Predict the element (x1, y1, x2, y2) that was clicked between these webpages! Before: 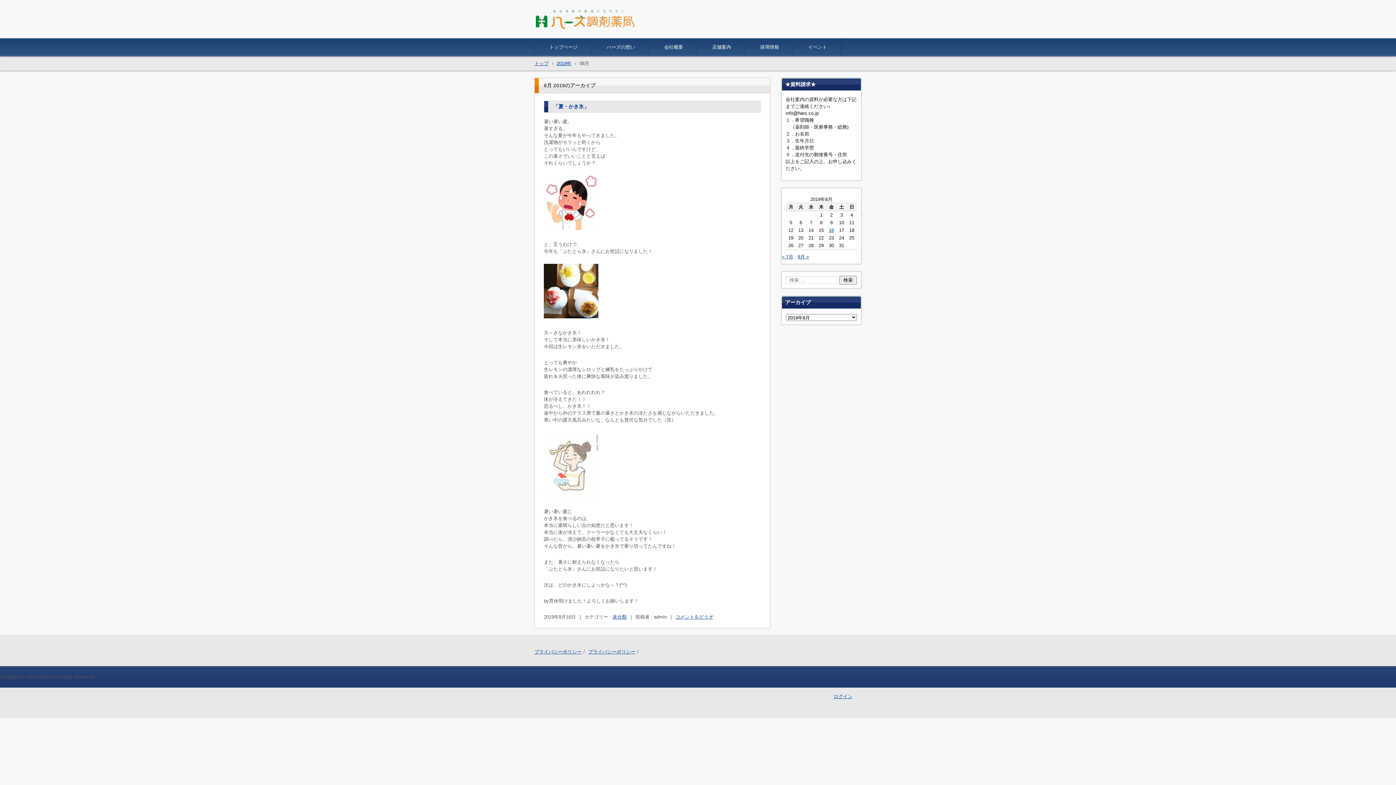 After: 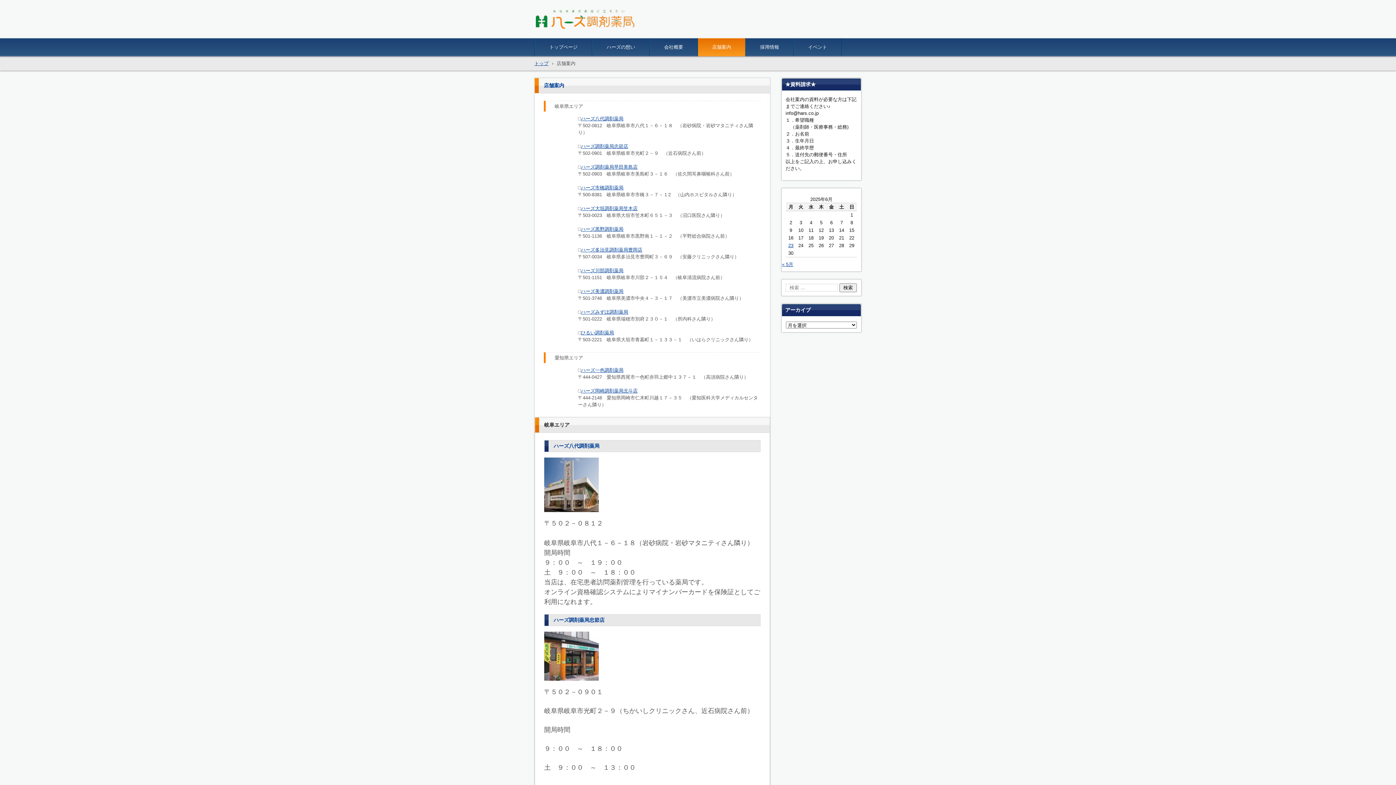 Action: label: 店舗案内 bbox: (697, 38, 745, 56)